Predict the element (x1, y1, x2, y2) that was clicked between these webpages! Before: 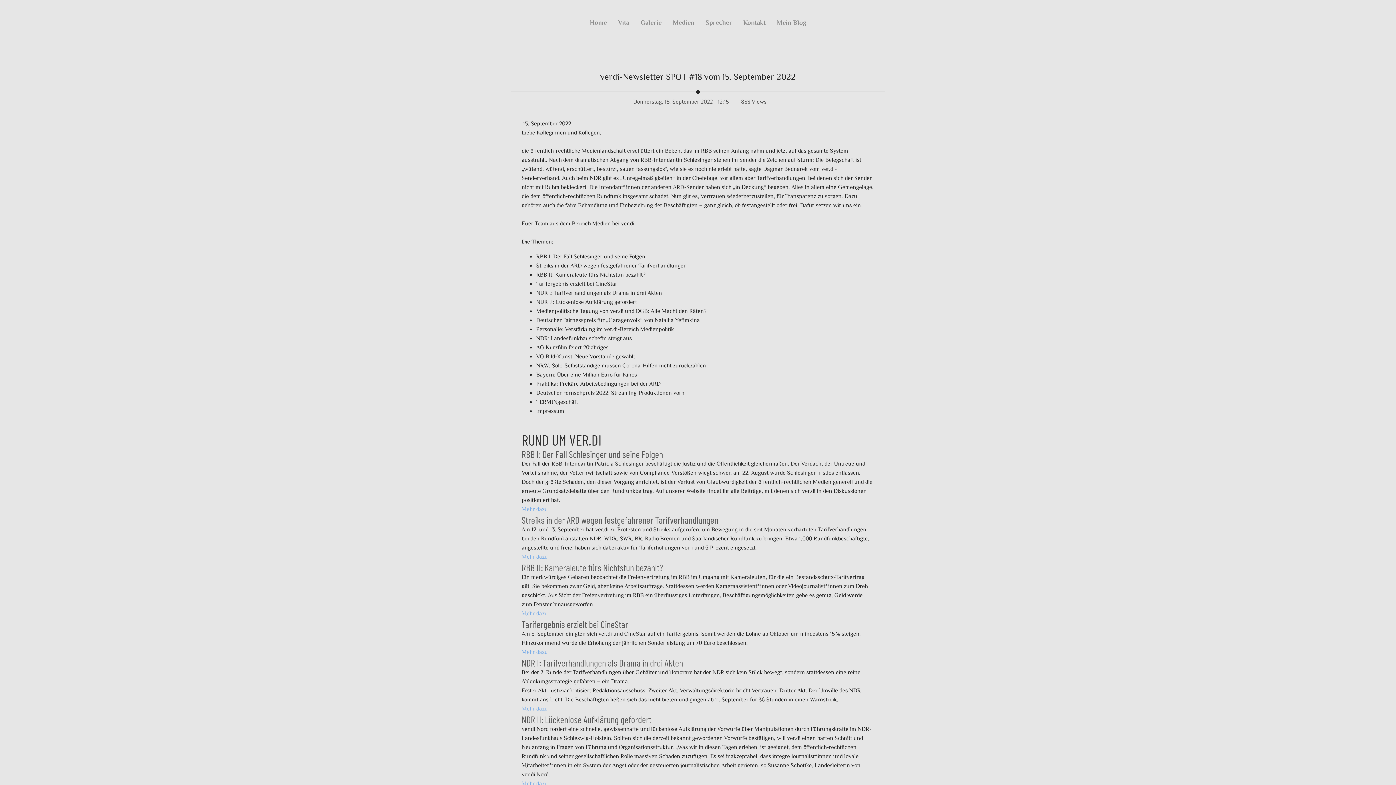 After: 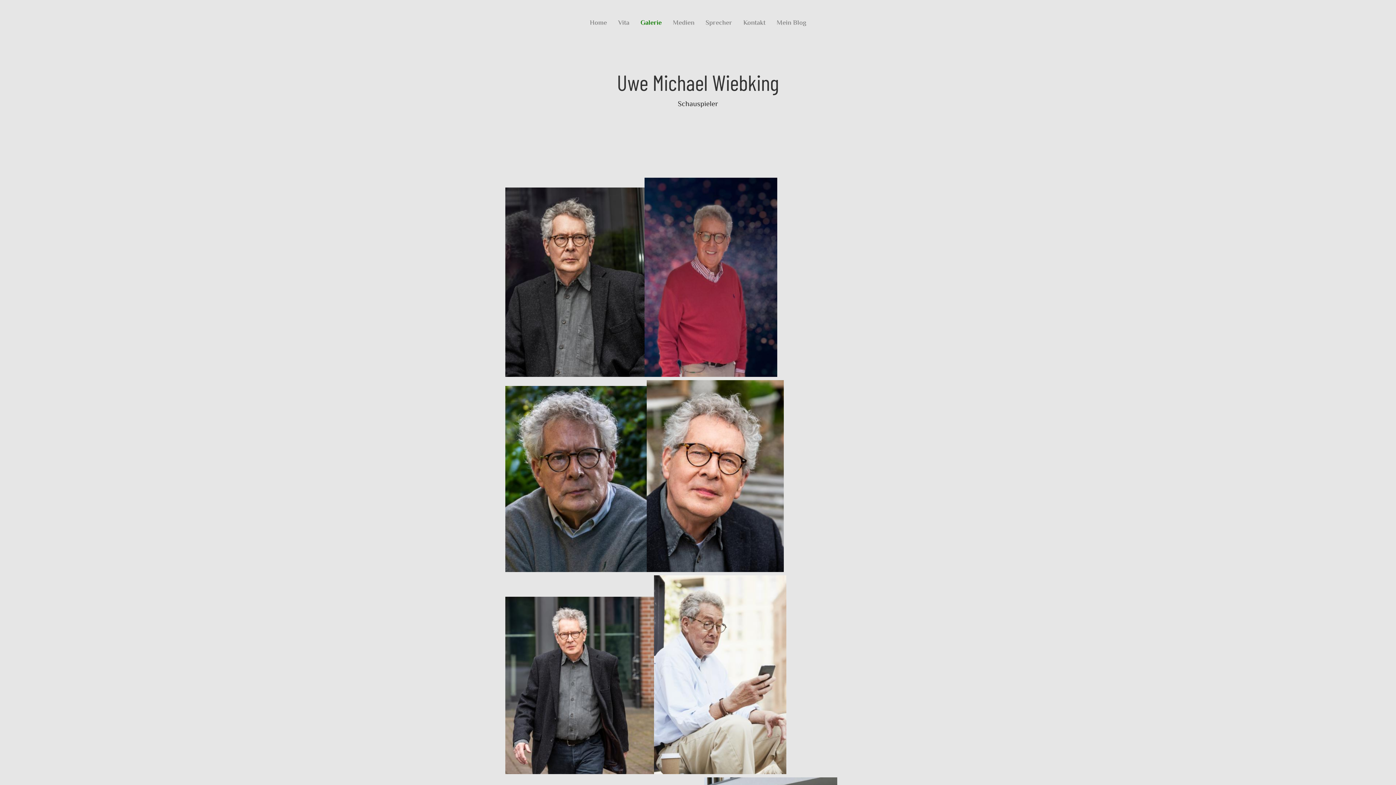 Action: bbox: (640, 18, 661, 28) label: Galerie